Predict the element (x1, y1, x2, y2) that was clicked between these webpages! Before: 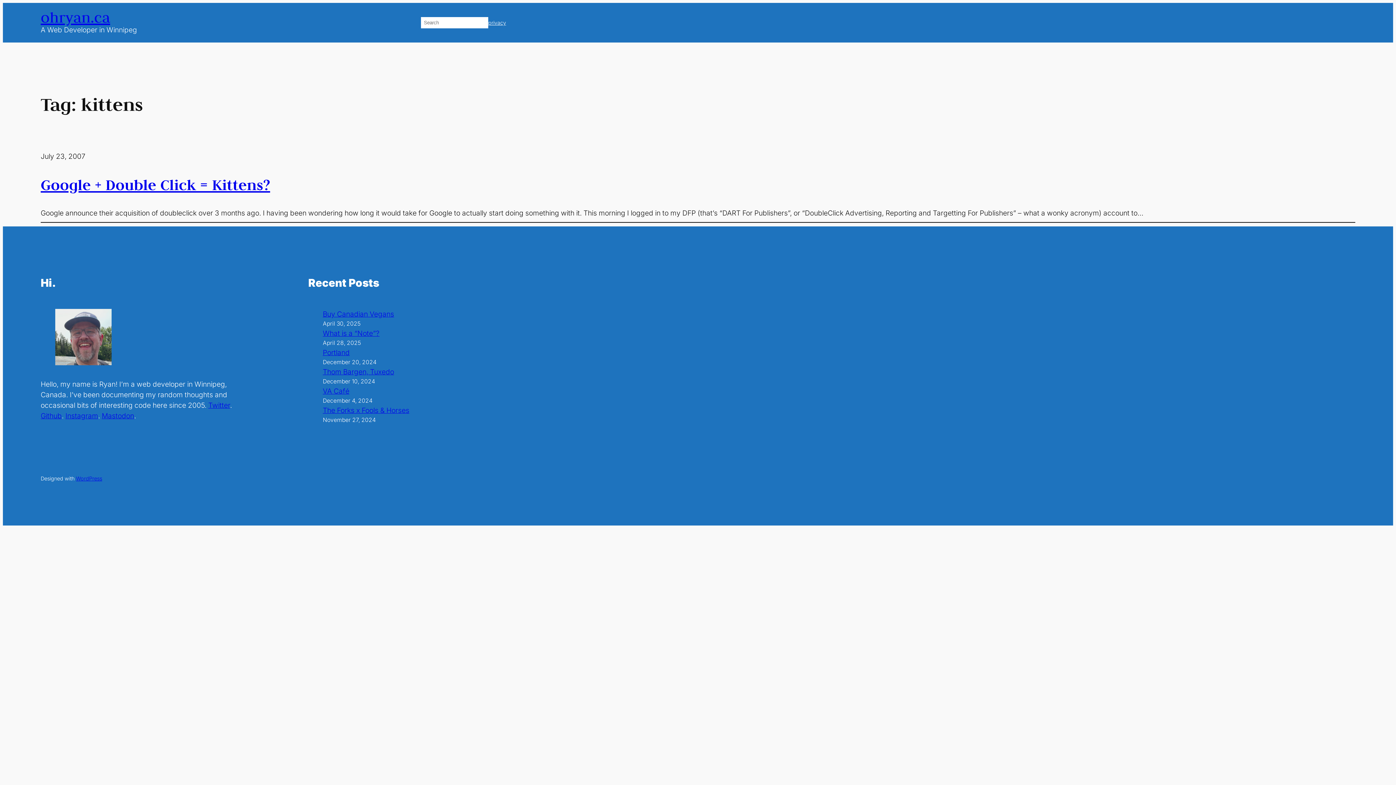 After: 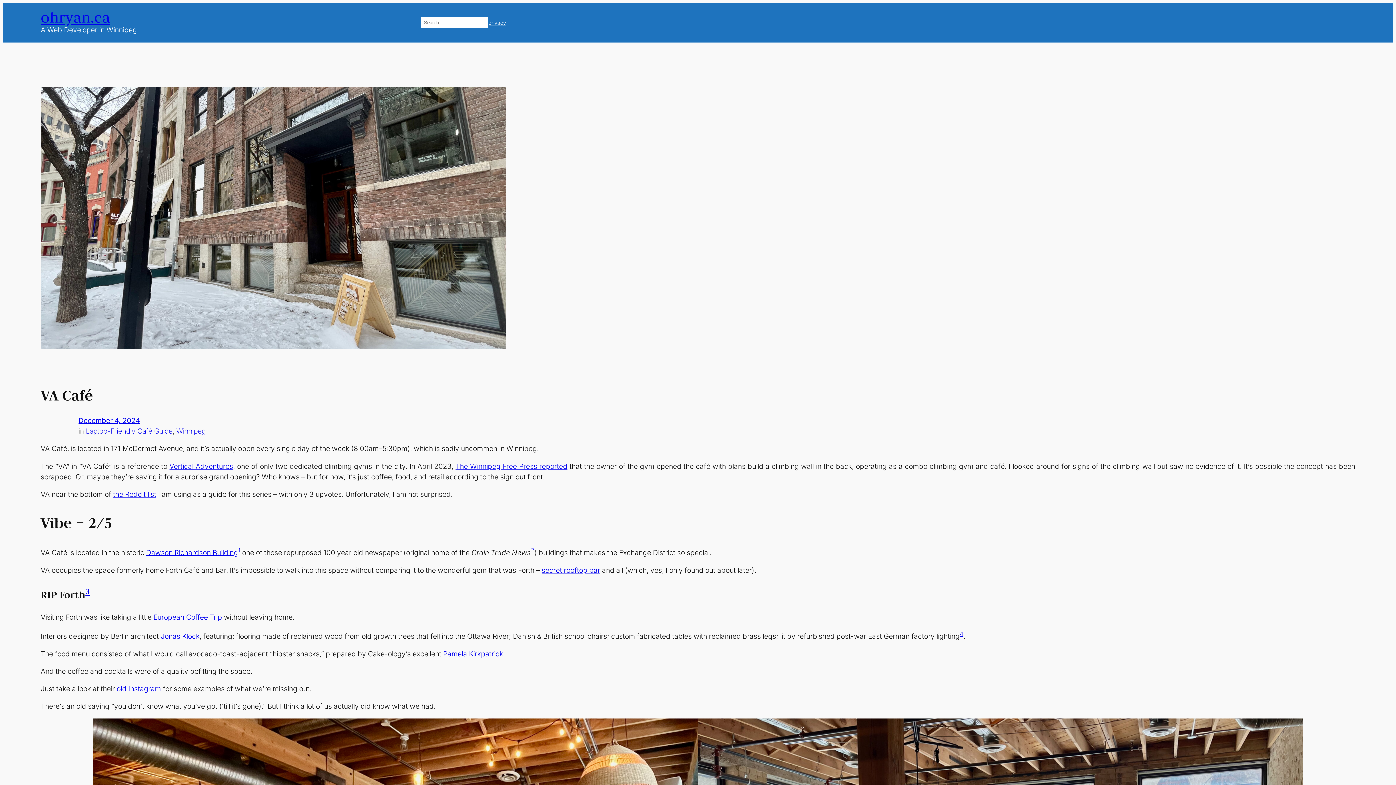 Action: label: VA Café bbox: (322, 386, 349, 395)